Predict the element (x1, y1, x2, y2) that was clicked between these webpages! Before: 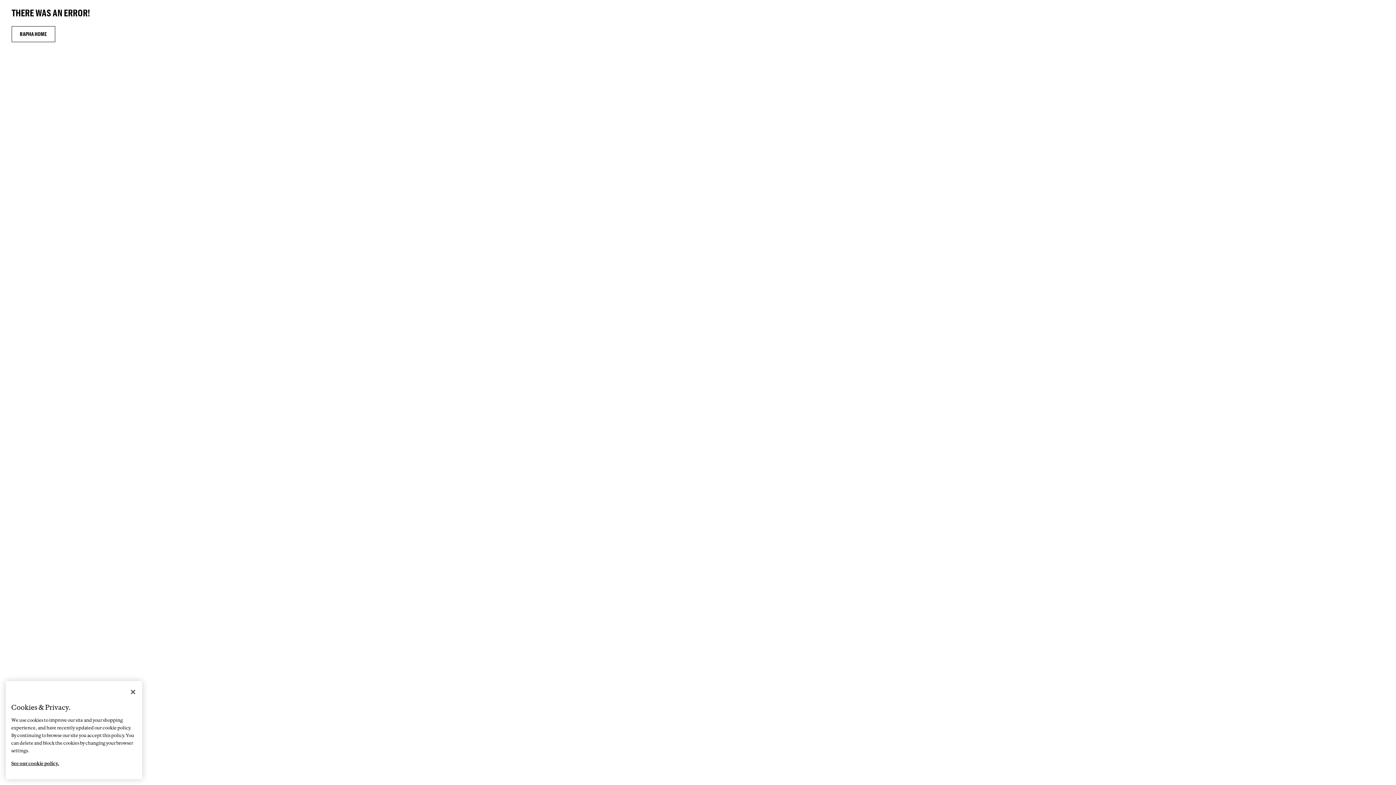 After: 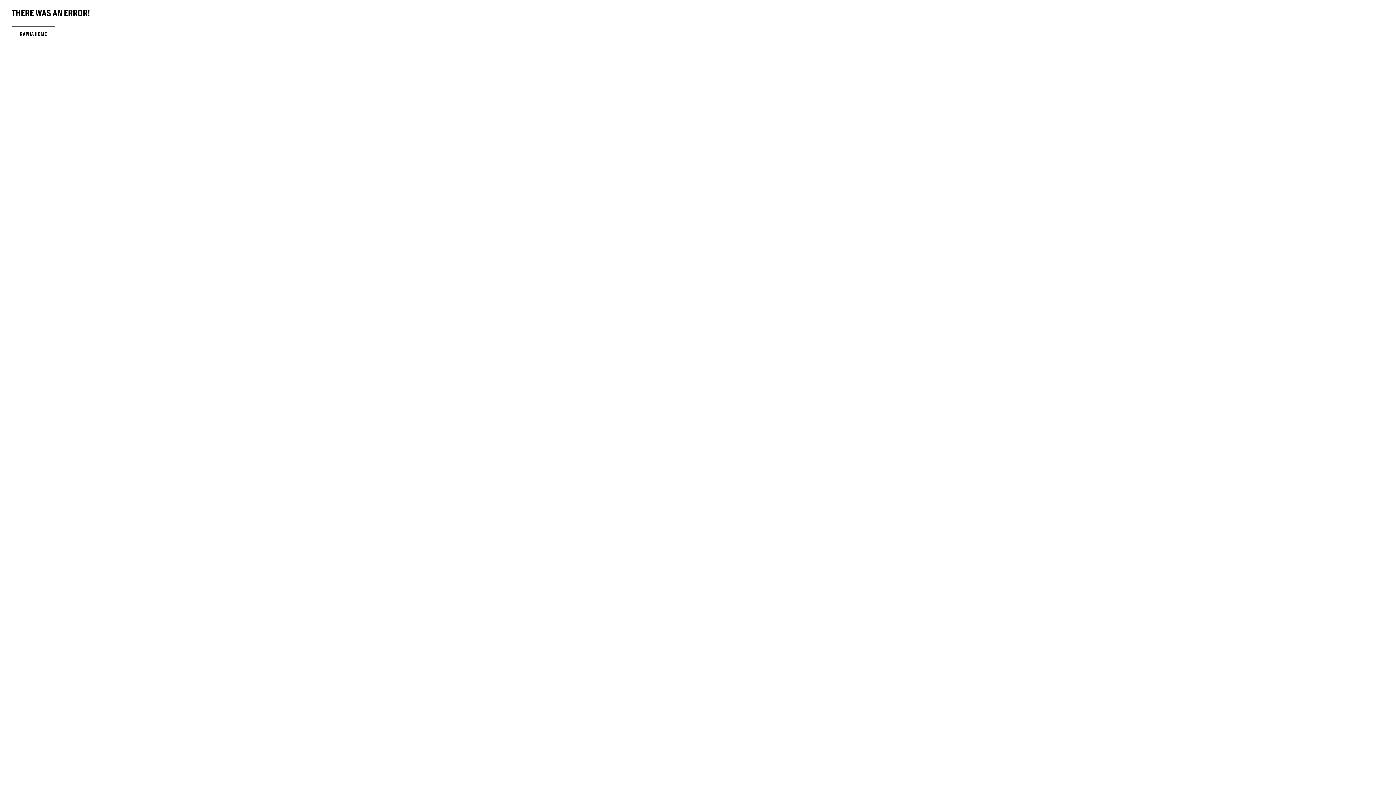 Action: label: Close bbox: (125, 684, 141, 700)